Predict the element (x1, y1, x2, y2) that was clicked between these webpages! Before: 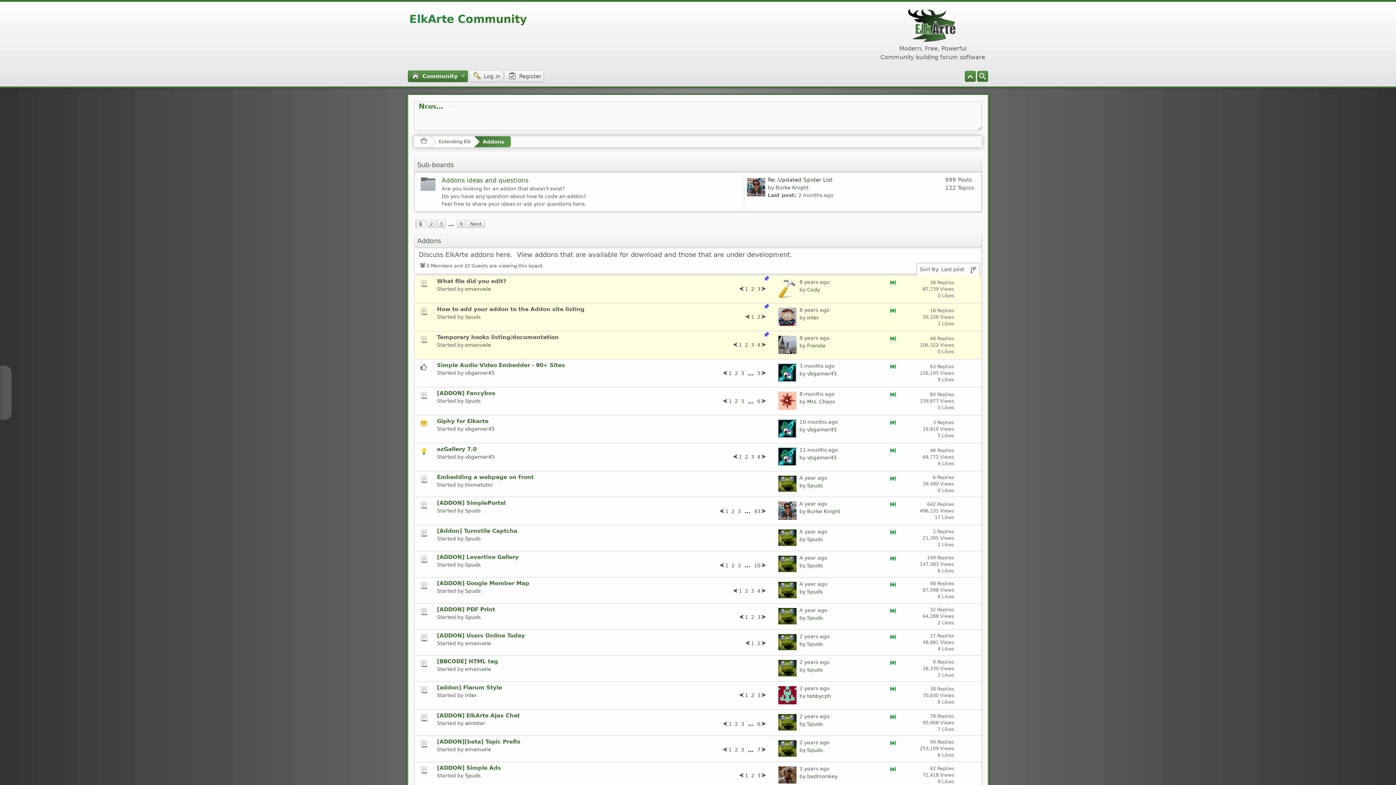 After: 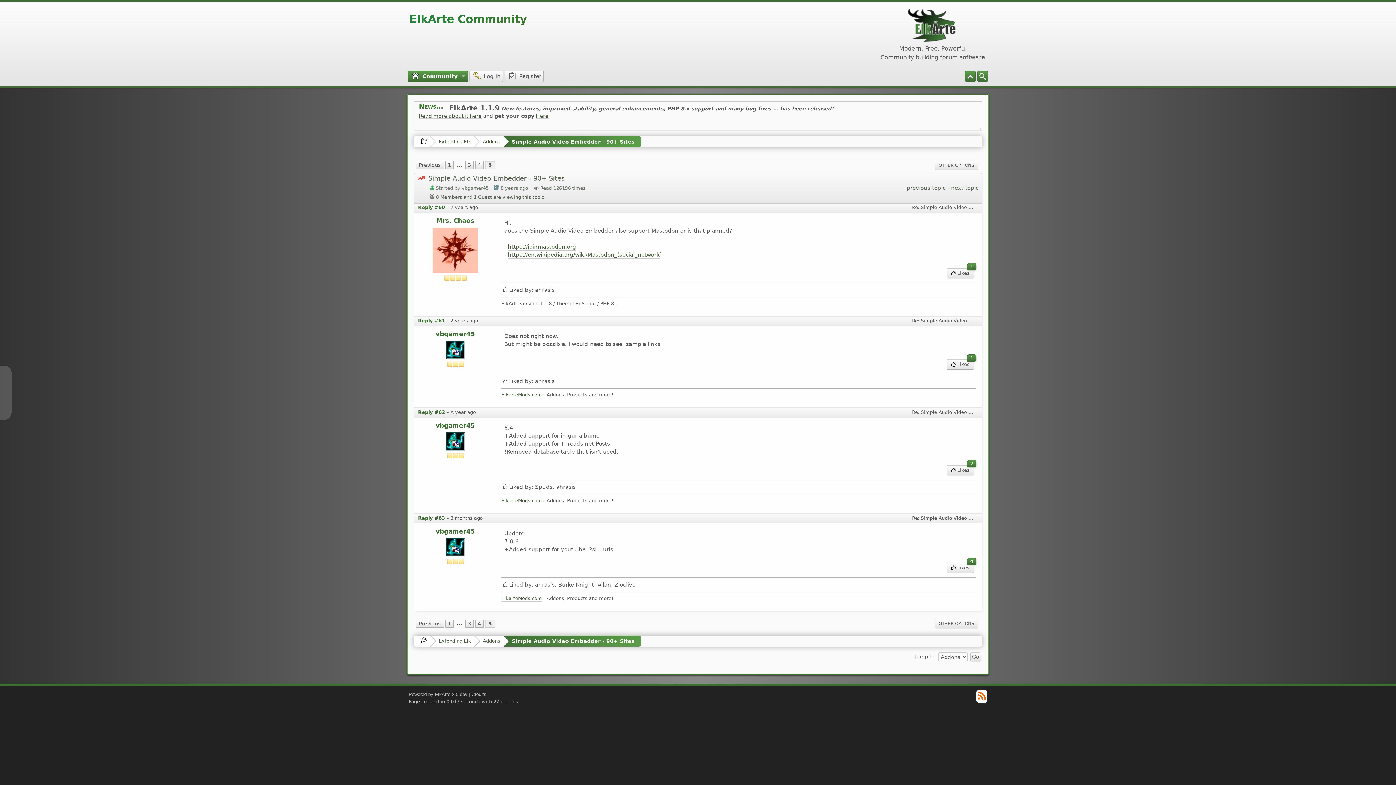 Action: bbox: (890, 362, 897, 372)